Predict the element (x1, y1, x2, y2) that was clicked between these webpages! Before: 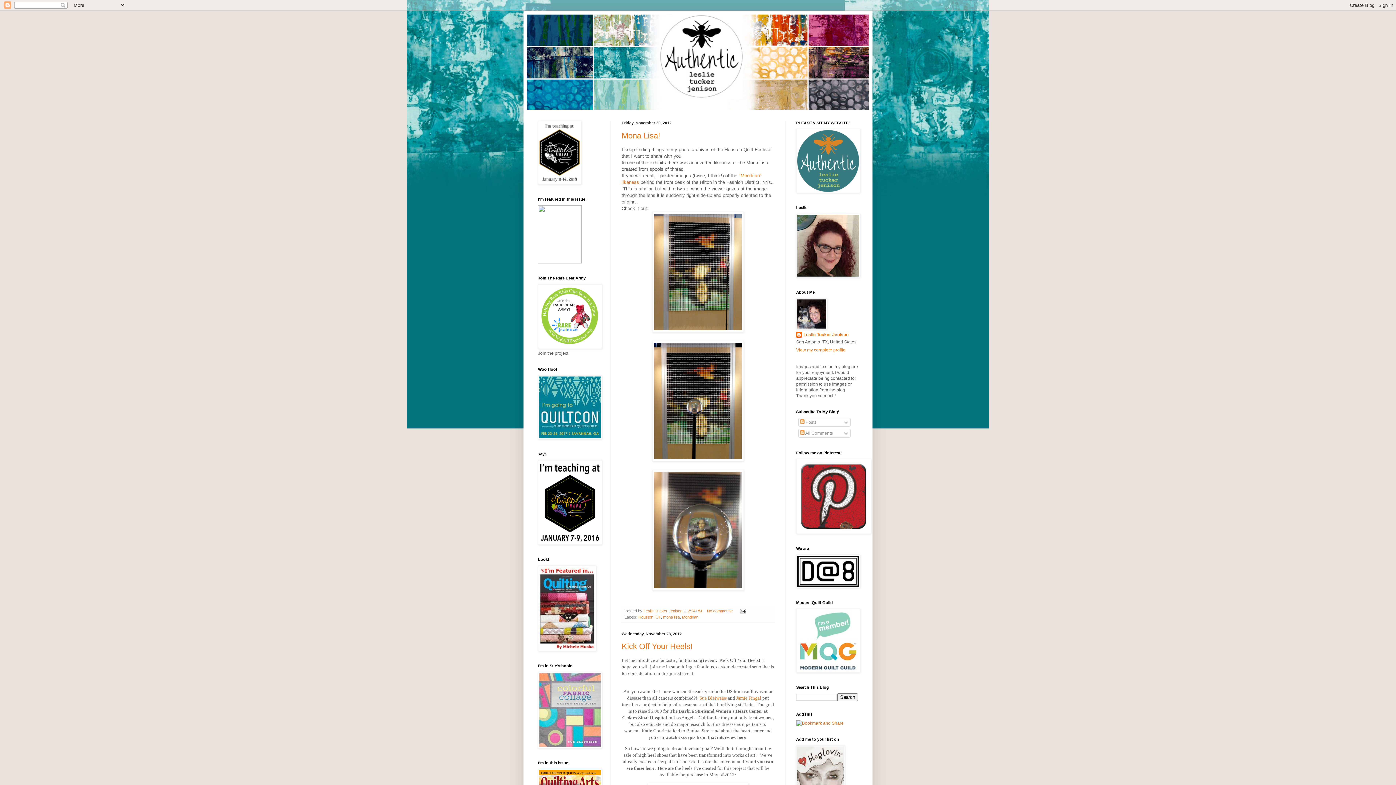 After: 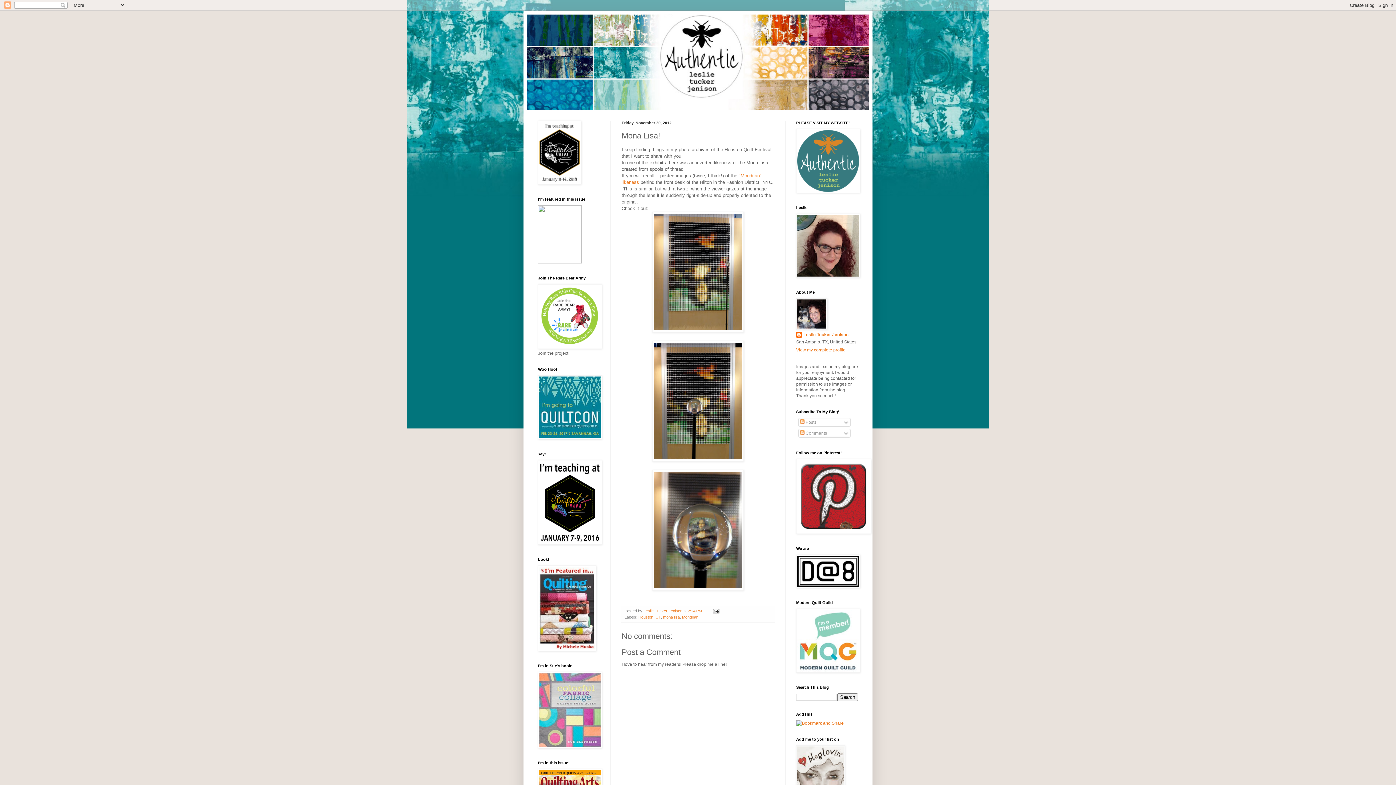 Action: bbox: (688, 608, 702, 613) label: 2:24 PM